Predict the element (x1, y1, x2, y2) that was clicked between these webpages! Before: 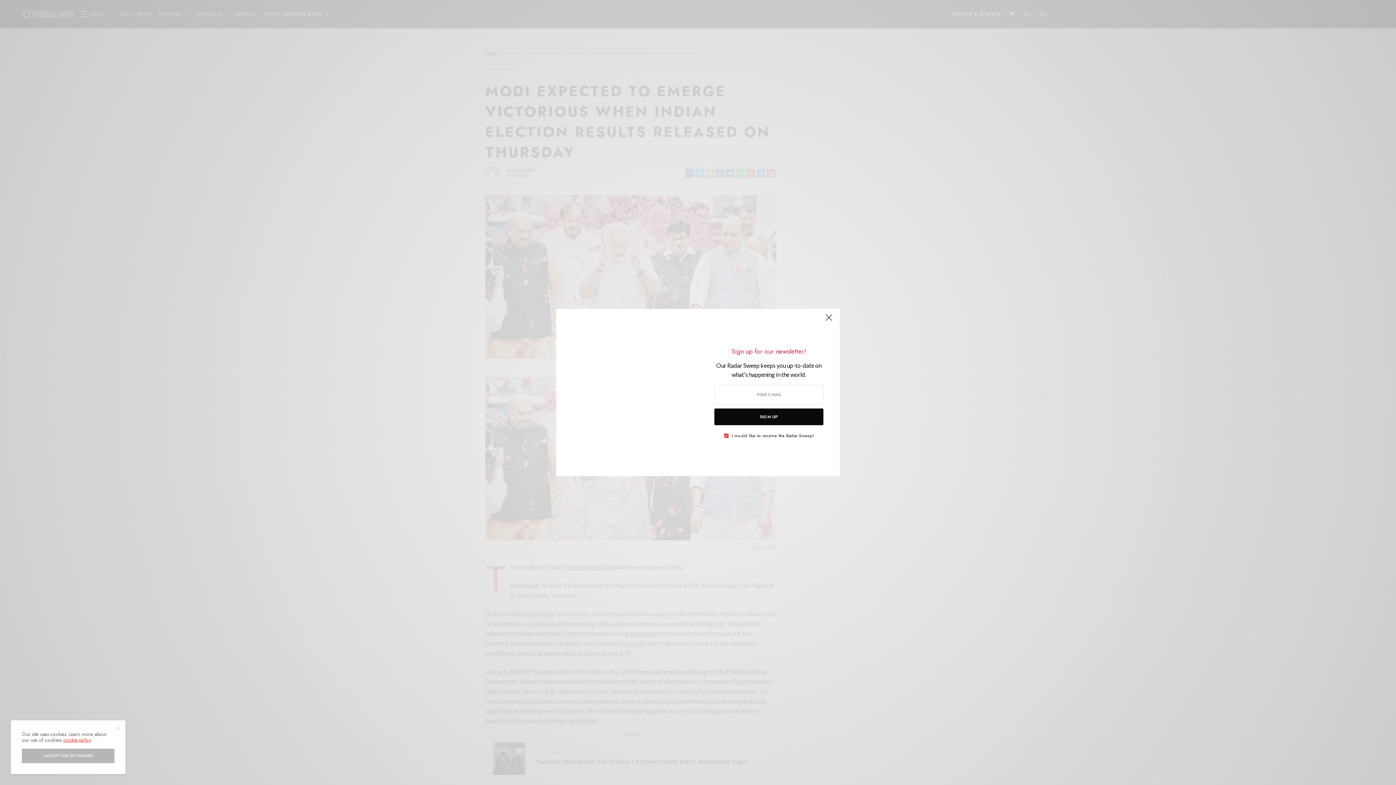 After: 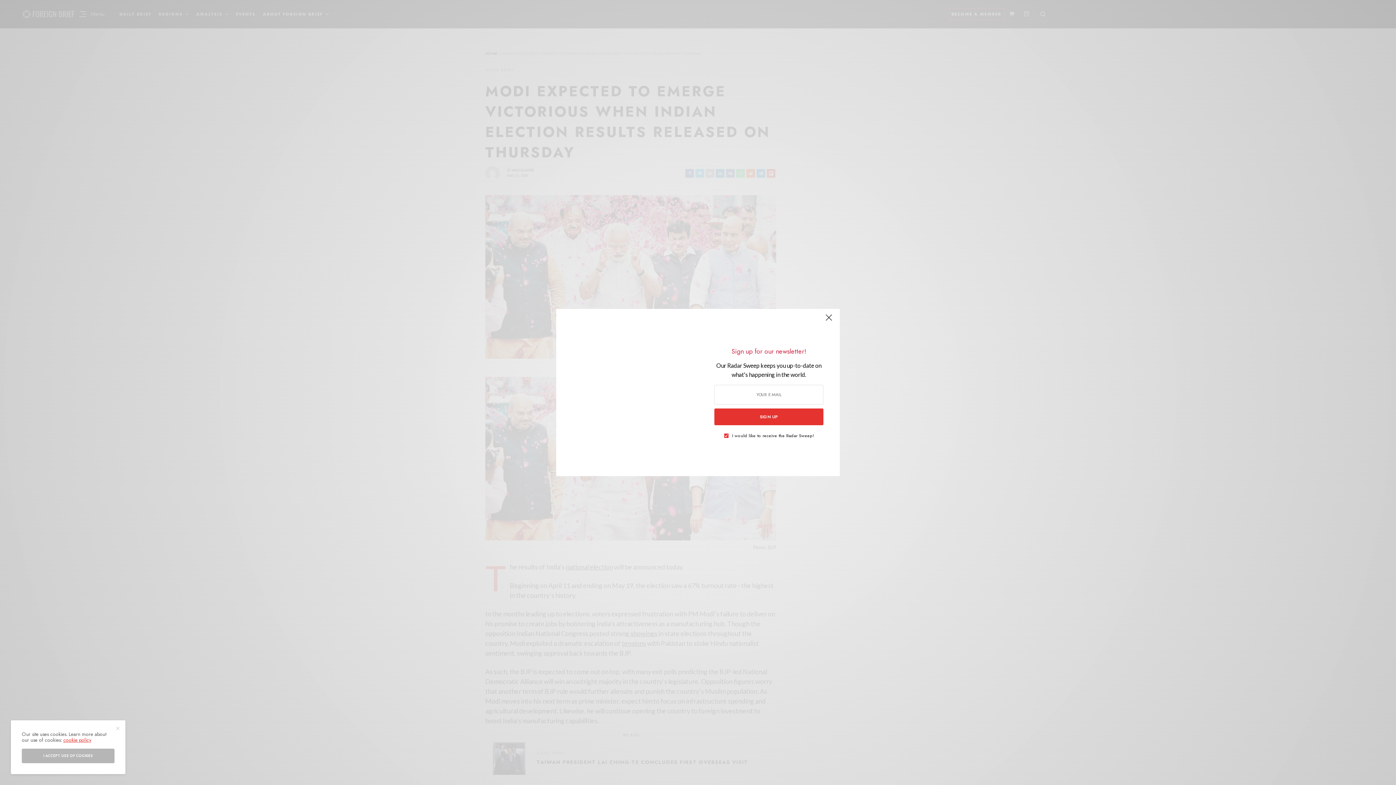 Action: bbox: (714, 408, 823, 425) label: SIGN UP